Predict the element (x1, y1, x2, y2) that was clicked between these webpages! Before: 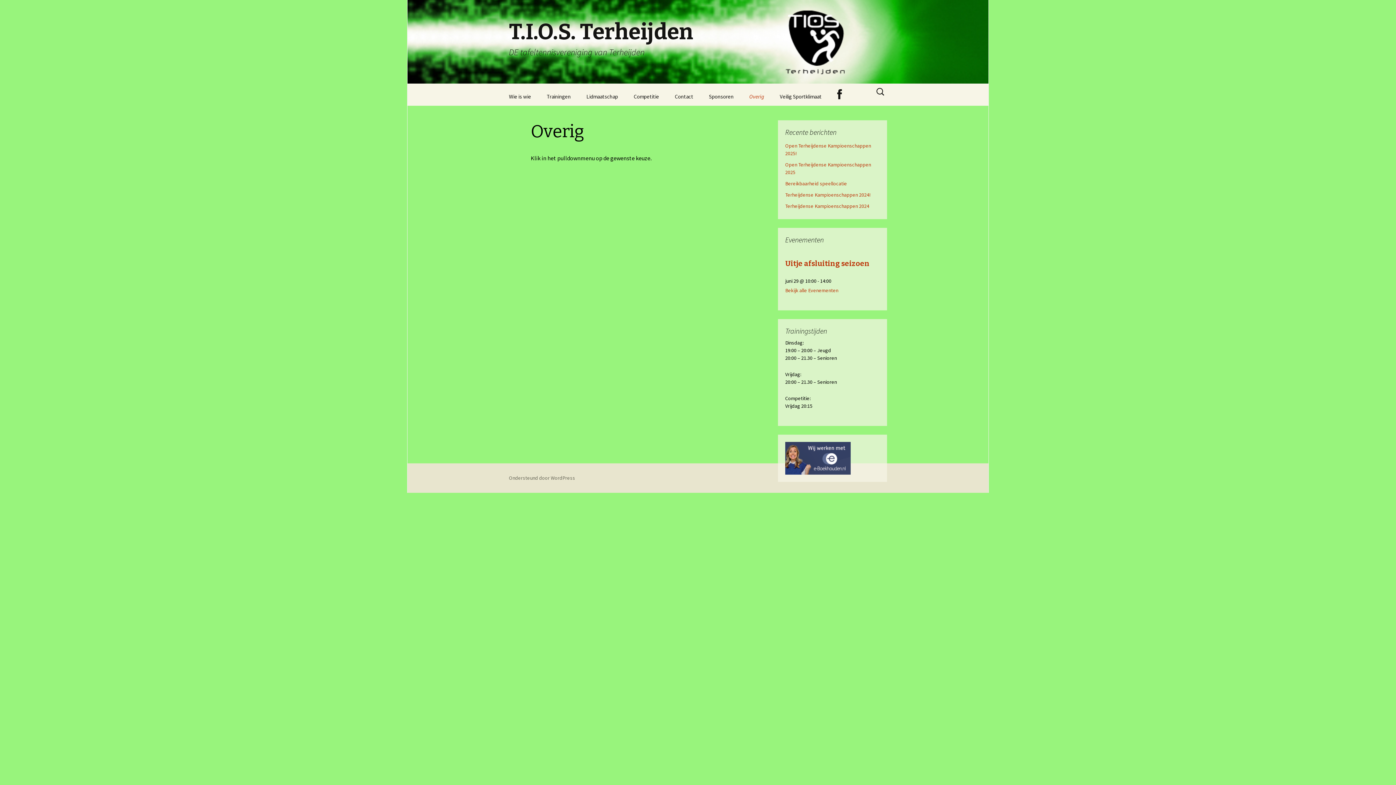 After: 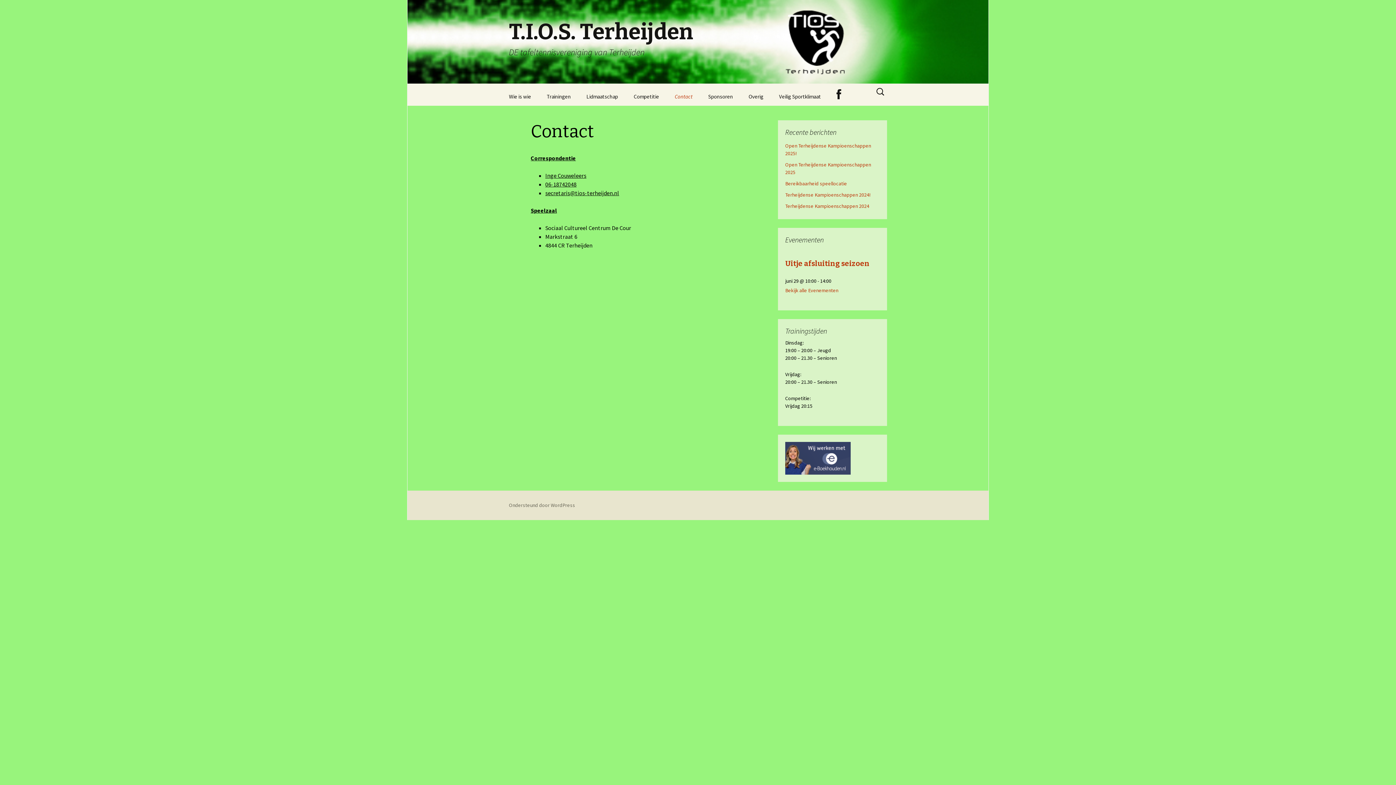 Action: bbox: (667, 88, 700, 104) label: Contact